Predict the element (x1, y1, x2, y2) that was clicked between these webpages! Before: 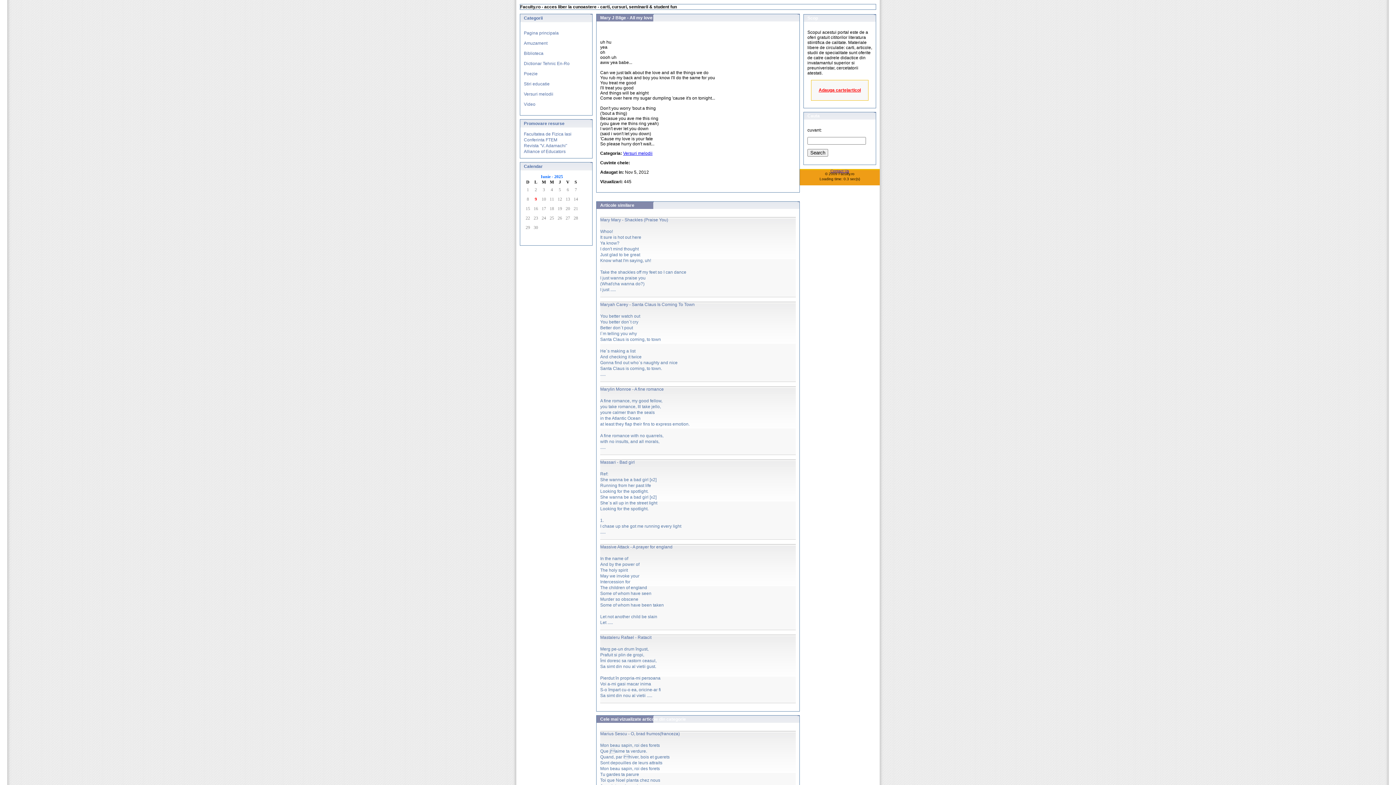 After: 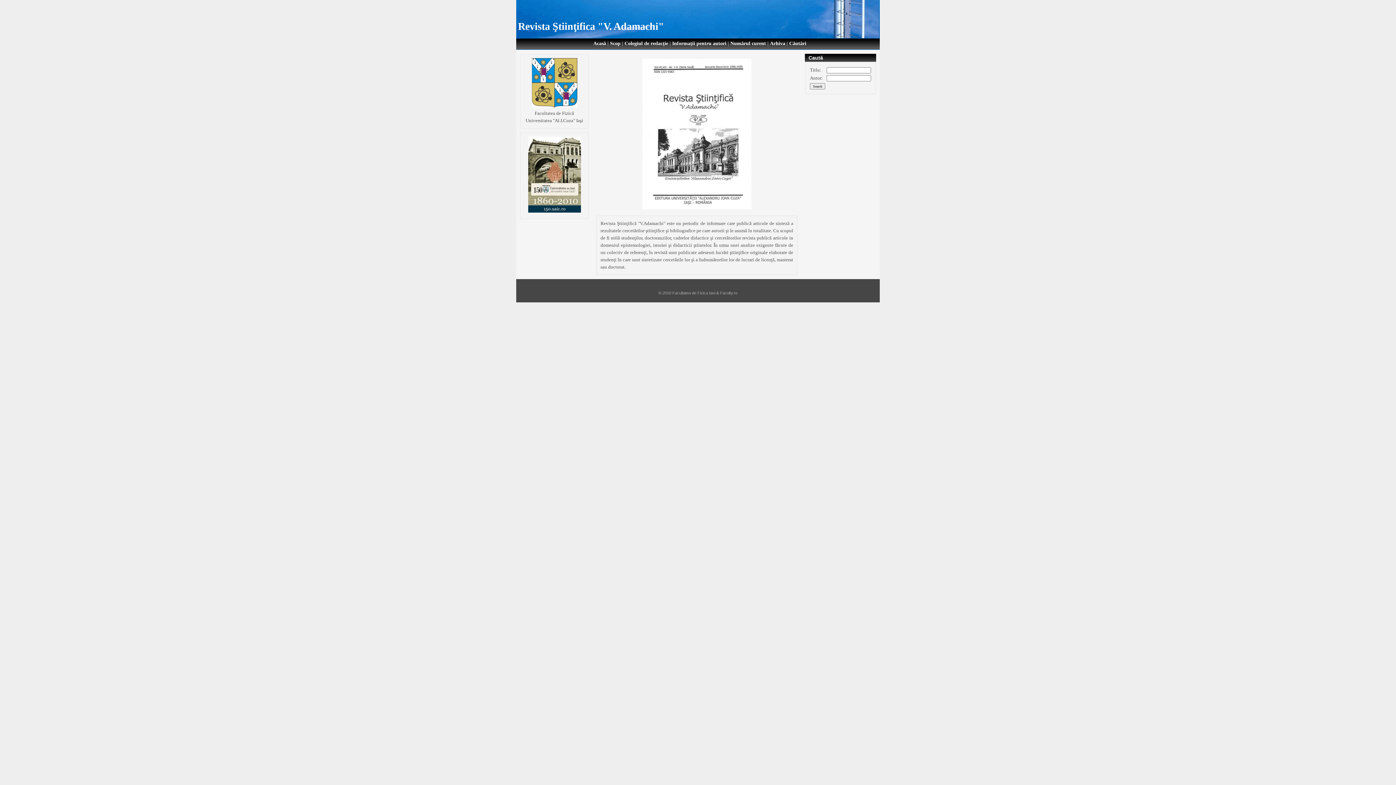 Action: label: Revista "V. Adamachi" bbox: (524, 143, 567, 148)